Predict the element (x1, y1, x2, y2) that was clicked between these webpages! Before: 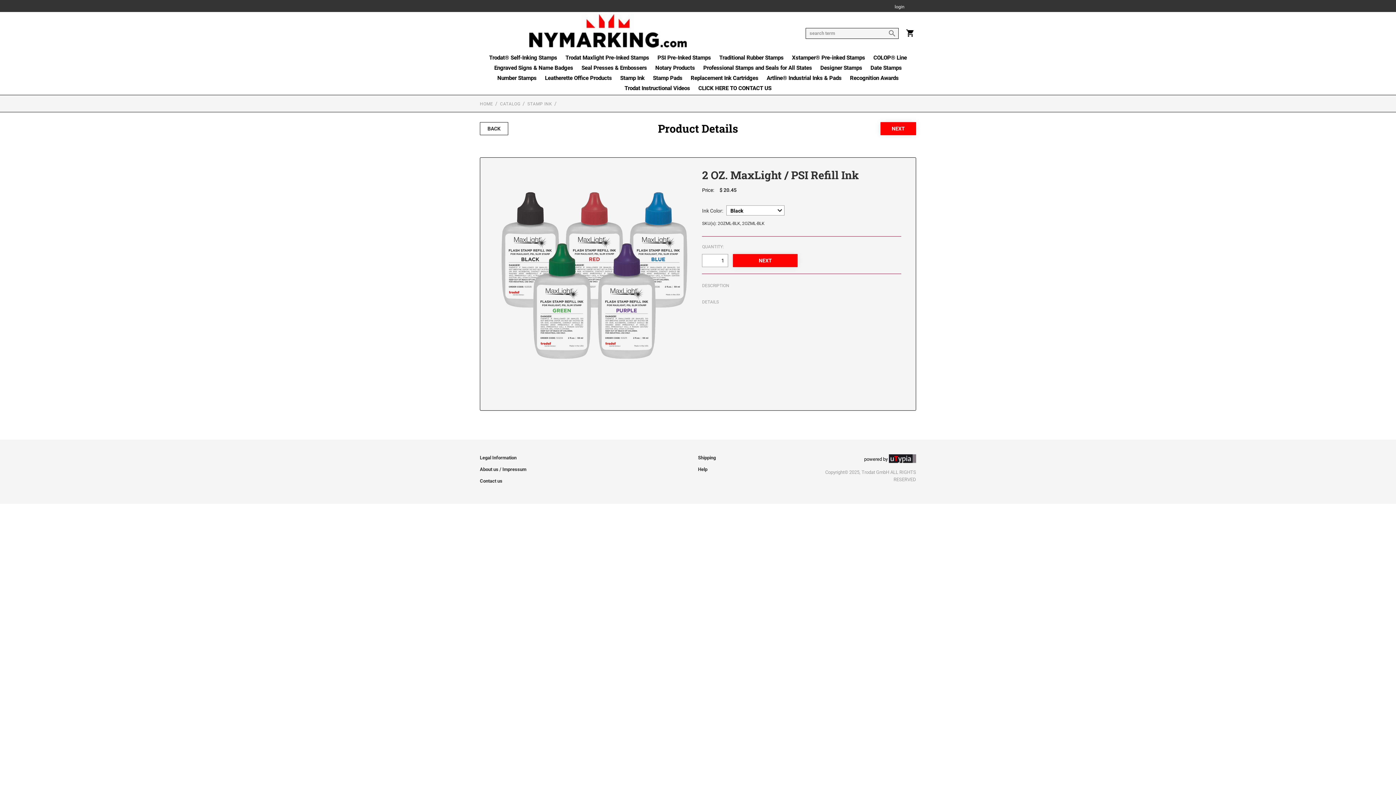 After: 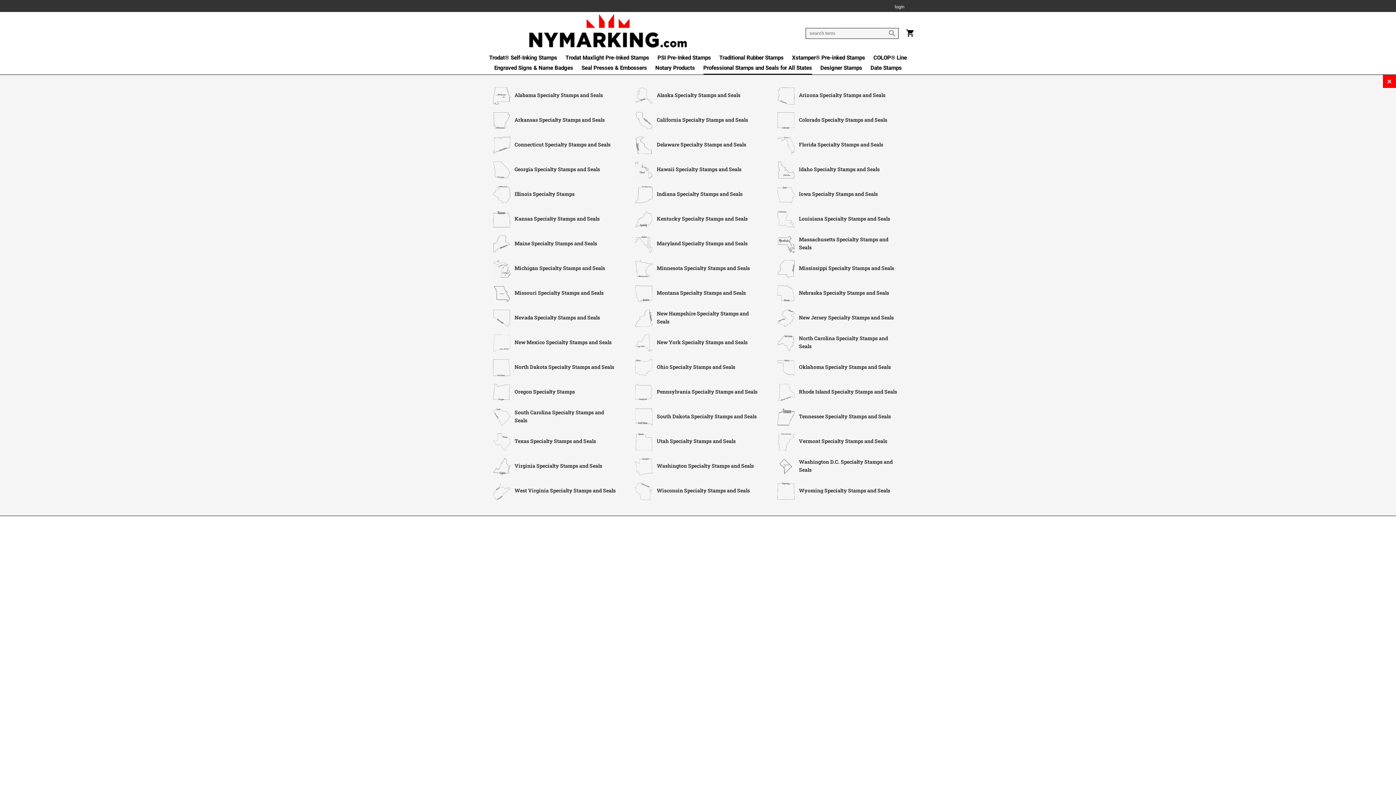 Action: bbox: (703, 64, 812, 74) label: Professional Stamps and Seals for All States